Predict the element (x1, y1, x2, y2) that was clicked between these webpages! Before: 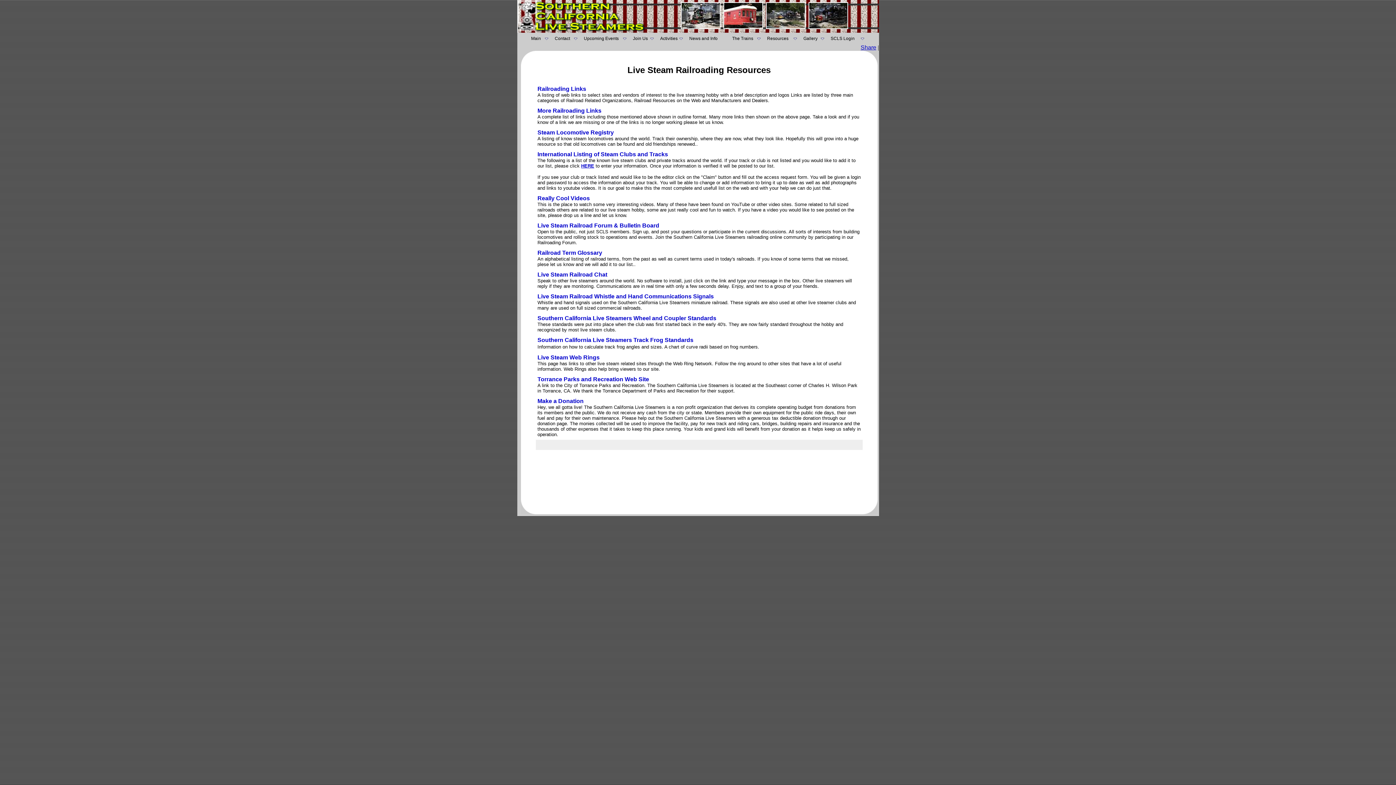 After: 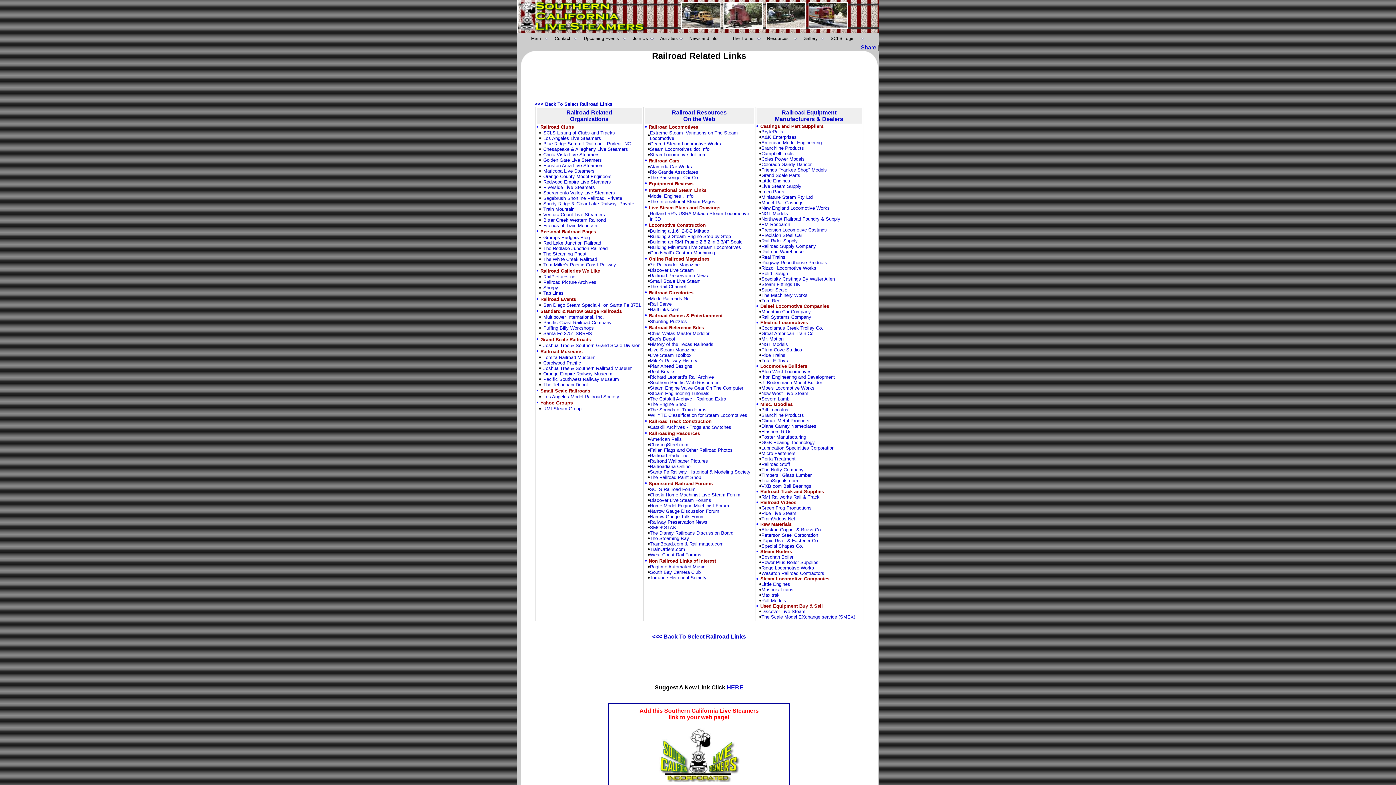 Action: bbox: (537, 107, 601, 113) label: More Railroading Links